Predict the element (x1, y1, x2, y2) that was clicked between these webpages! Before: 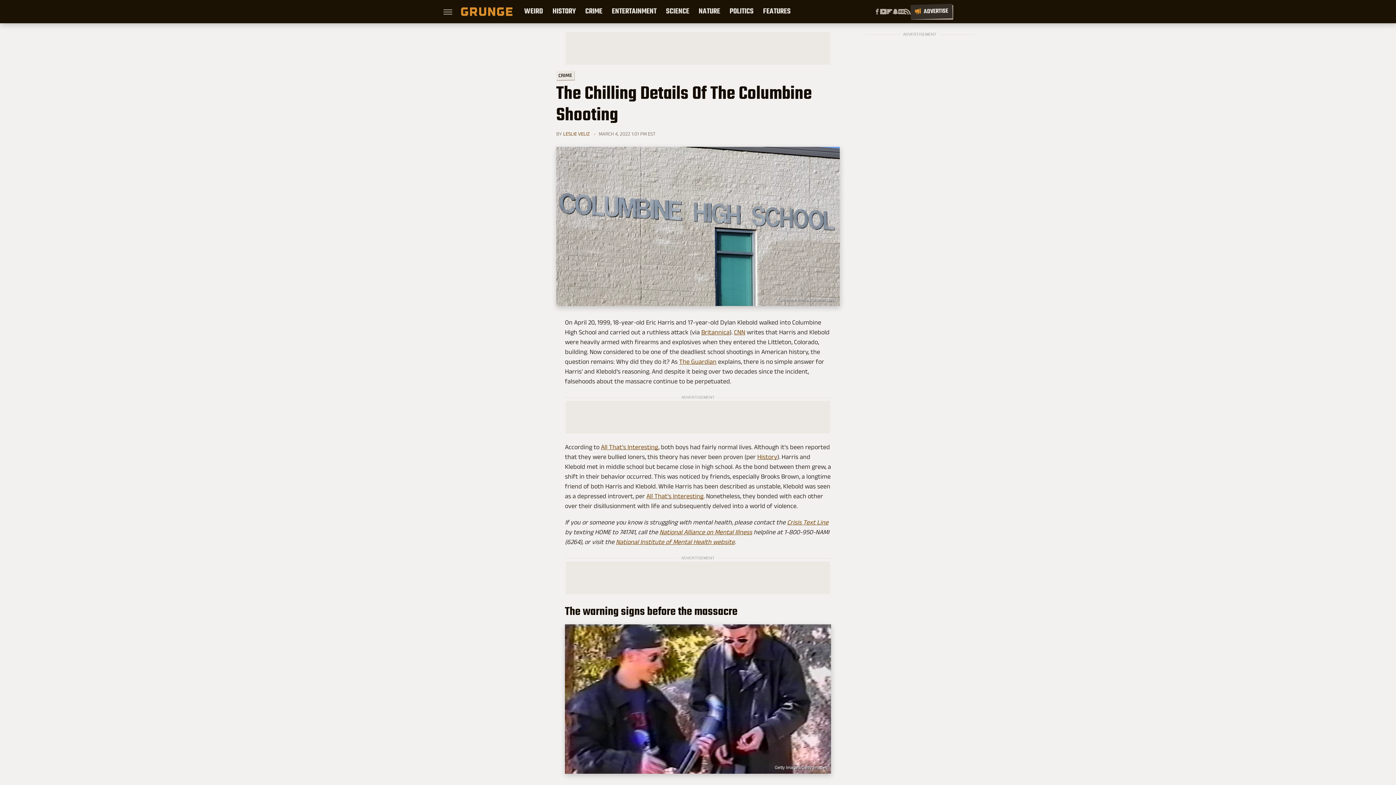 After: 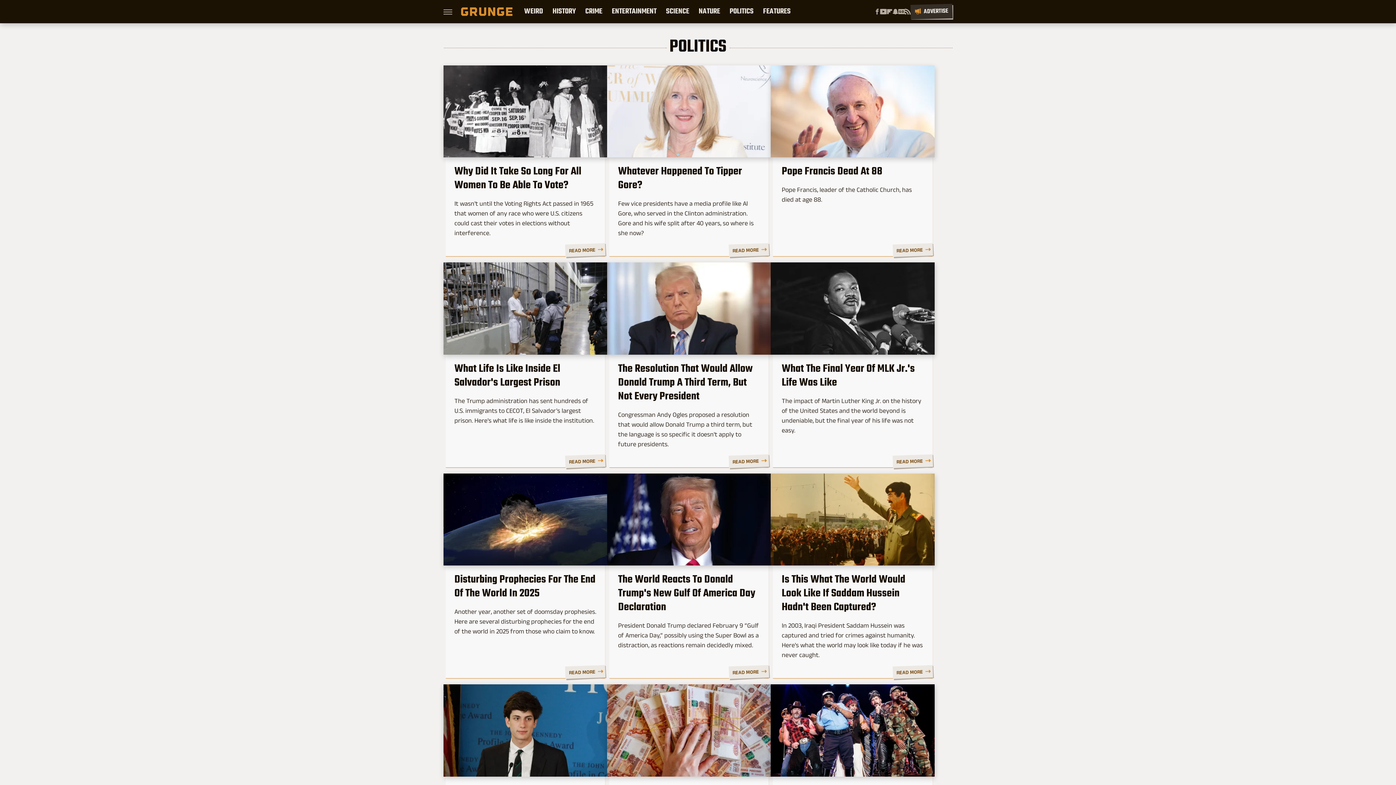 Action: bbox: (729, 0, 753, 23) label: POLITICS